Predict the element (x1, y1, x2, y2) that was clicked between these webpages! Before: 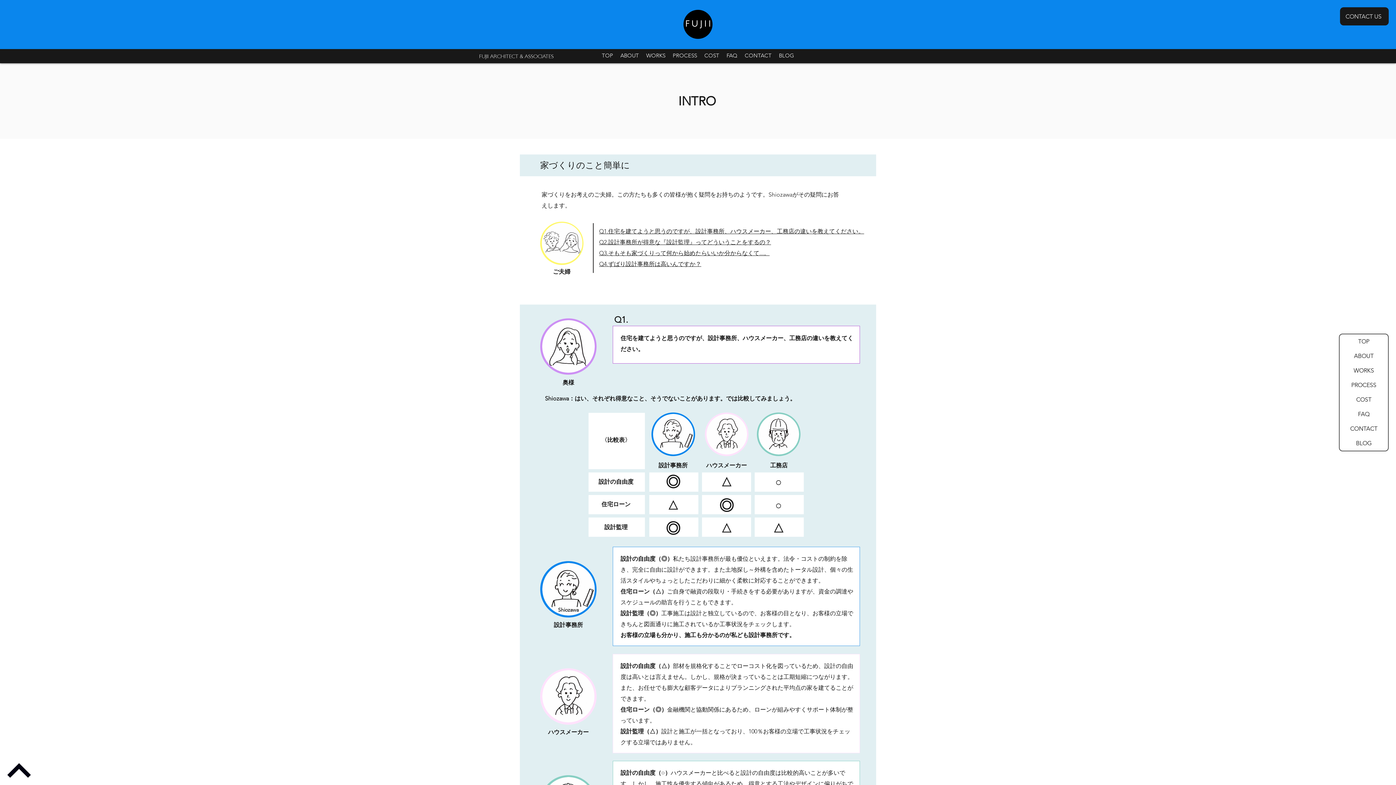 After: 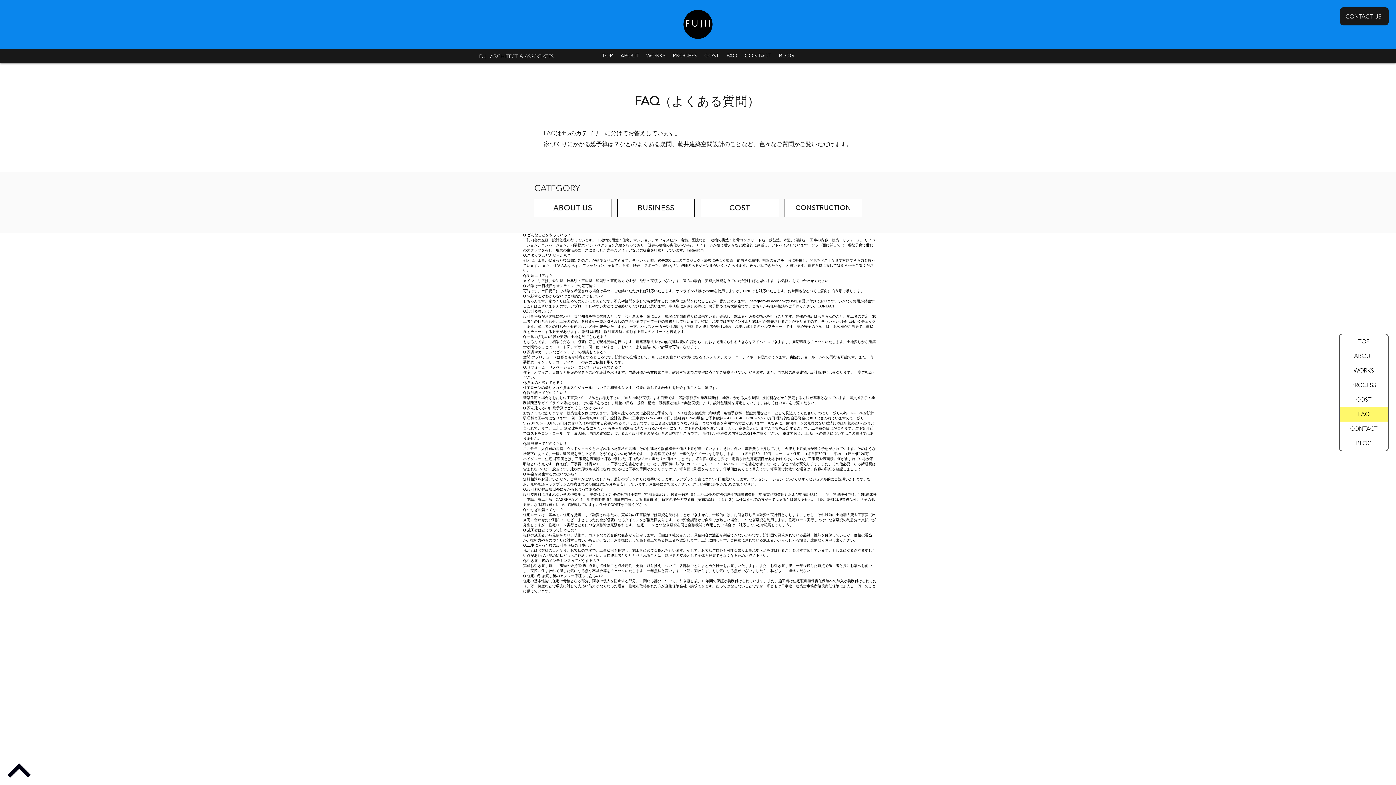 Action: label: FAQ bbox: (723, 50, 741, 61)